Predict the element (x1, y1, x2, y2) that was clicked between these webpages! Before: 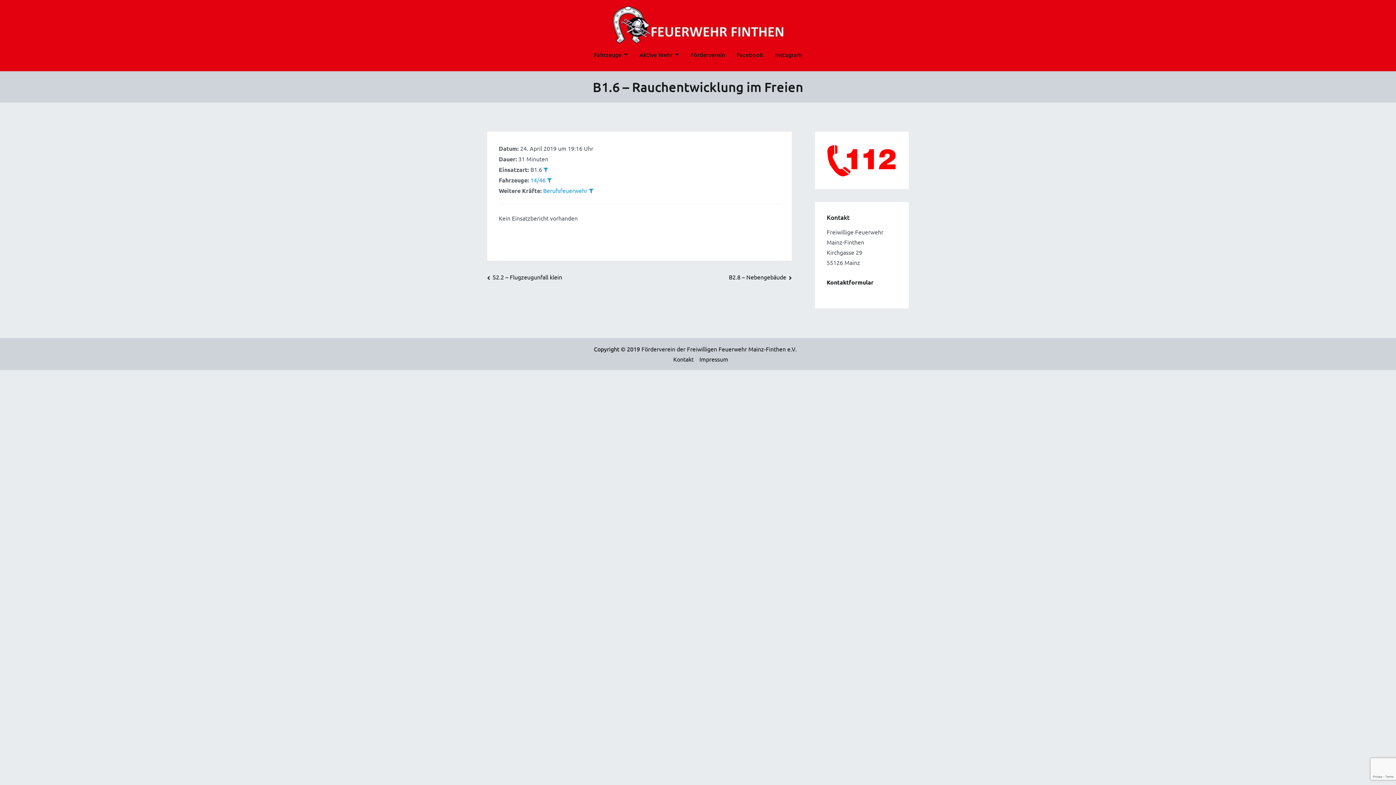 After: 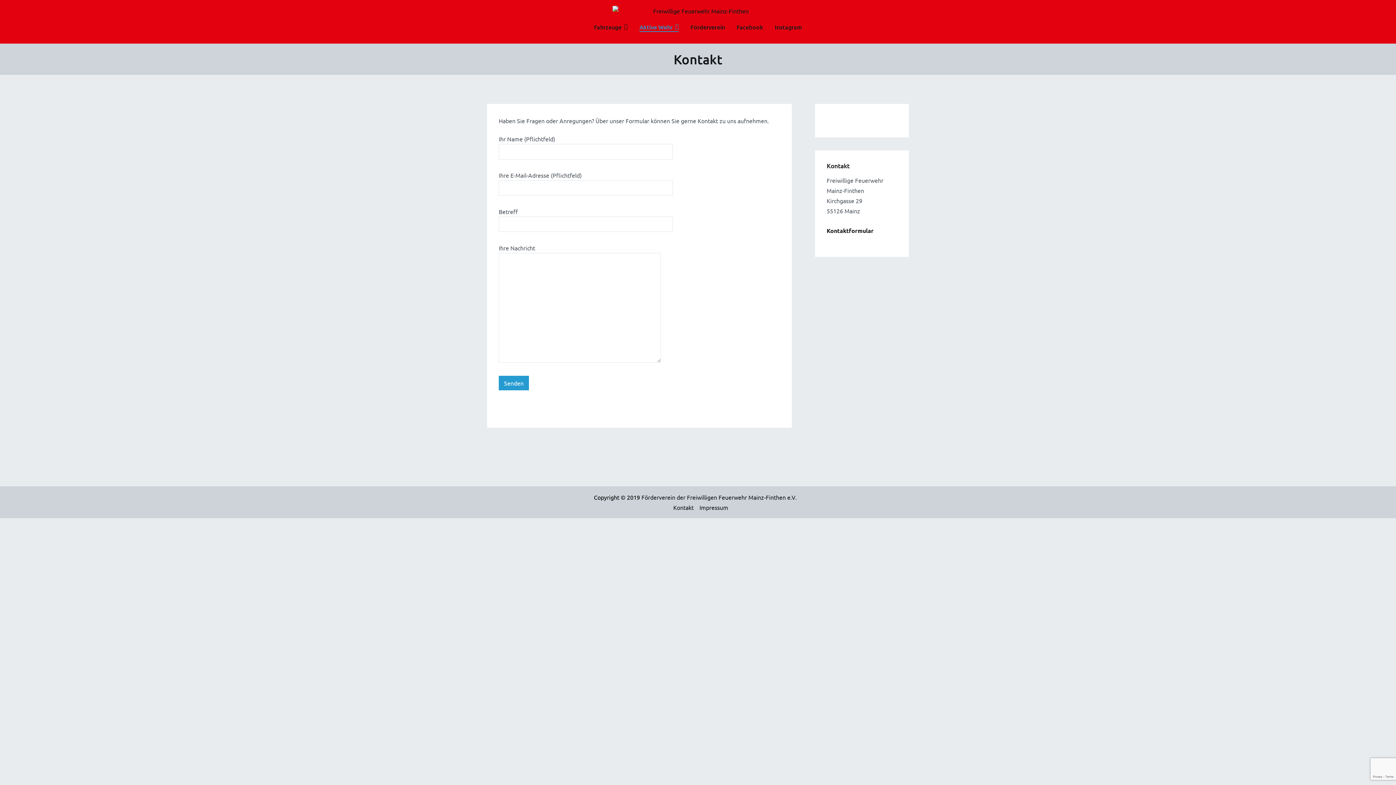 Action: bbox: (670, 355, 696, 362) label: Kontakt